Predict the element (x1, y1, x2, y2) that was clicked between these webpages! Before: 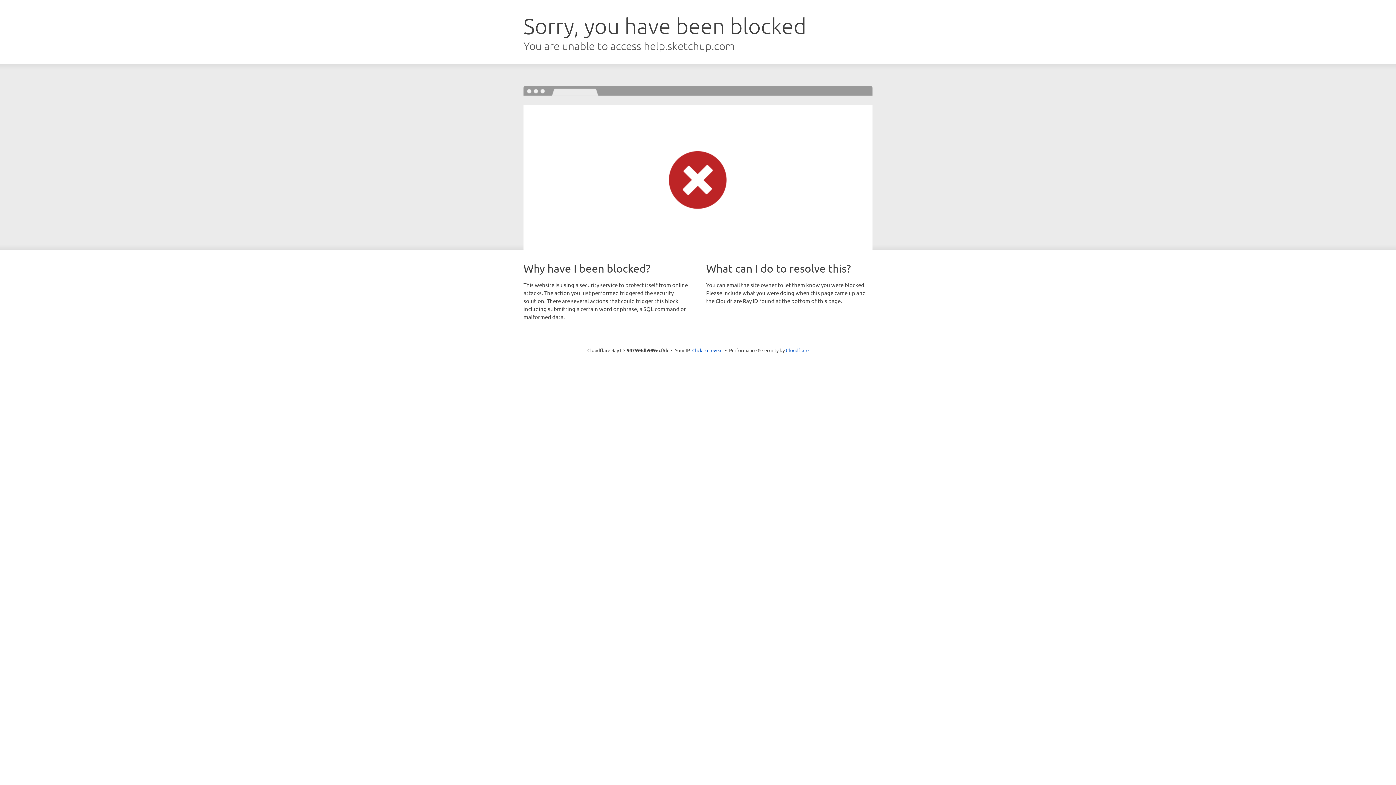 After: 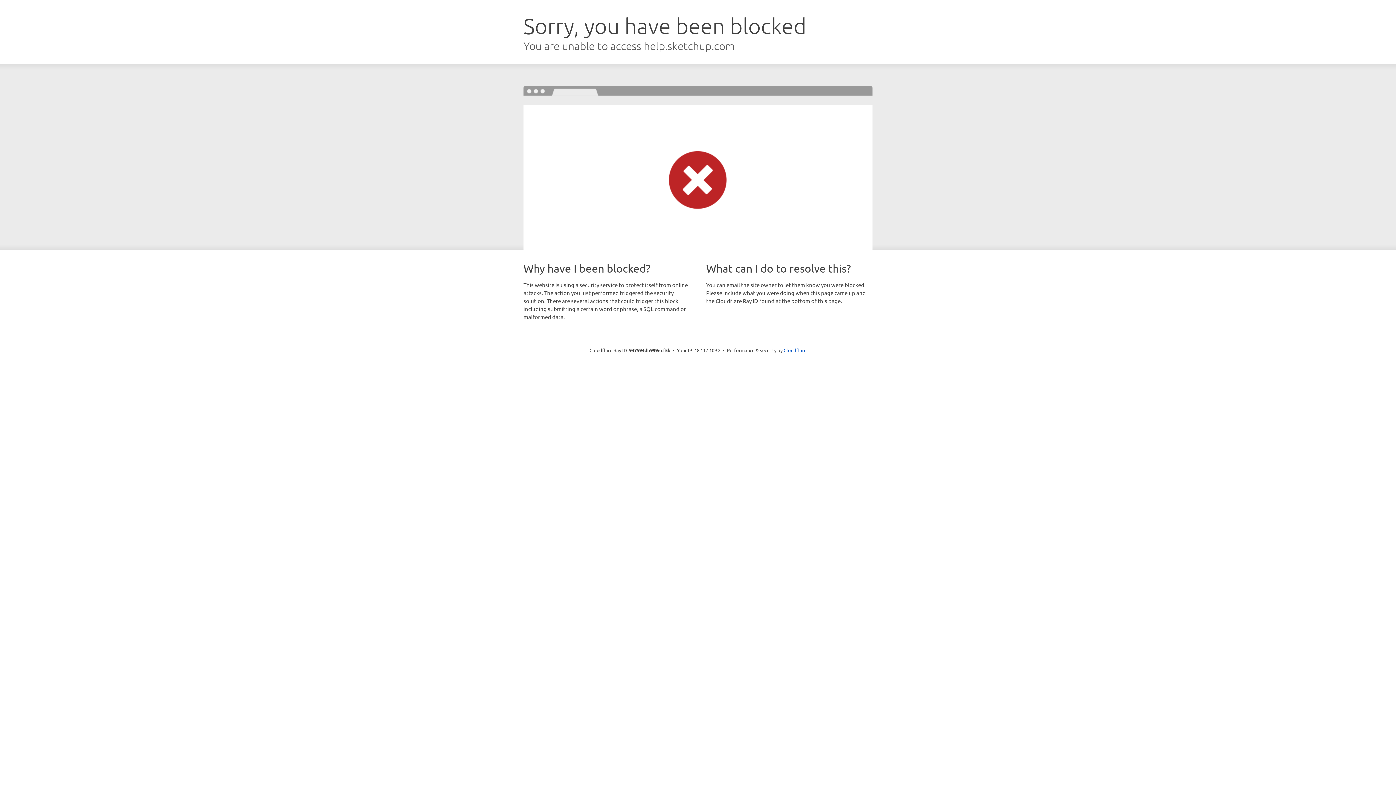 Action: bbox: (692, 346, 722, 353) label: Click to reveal